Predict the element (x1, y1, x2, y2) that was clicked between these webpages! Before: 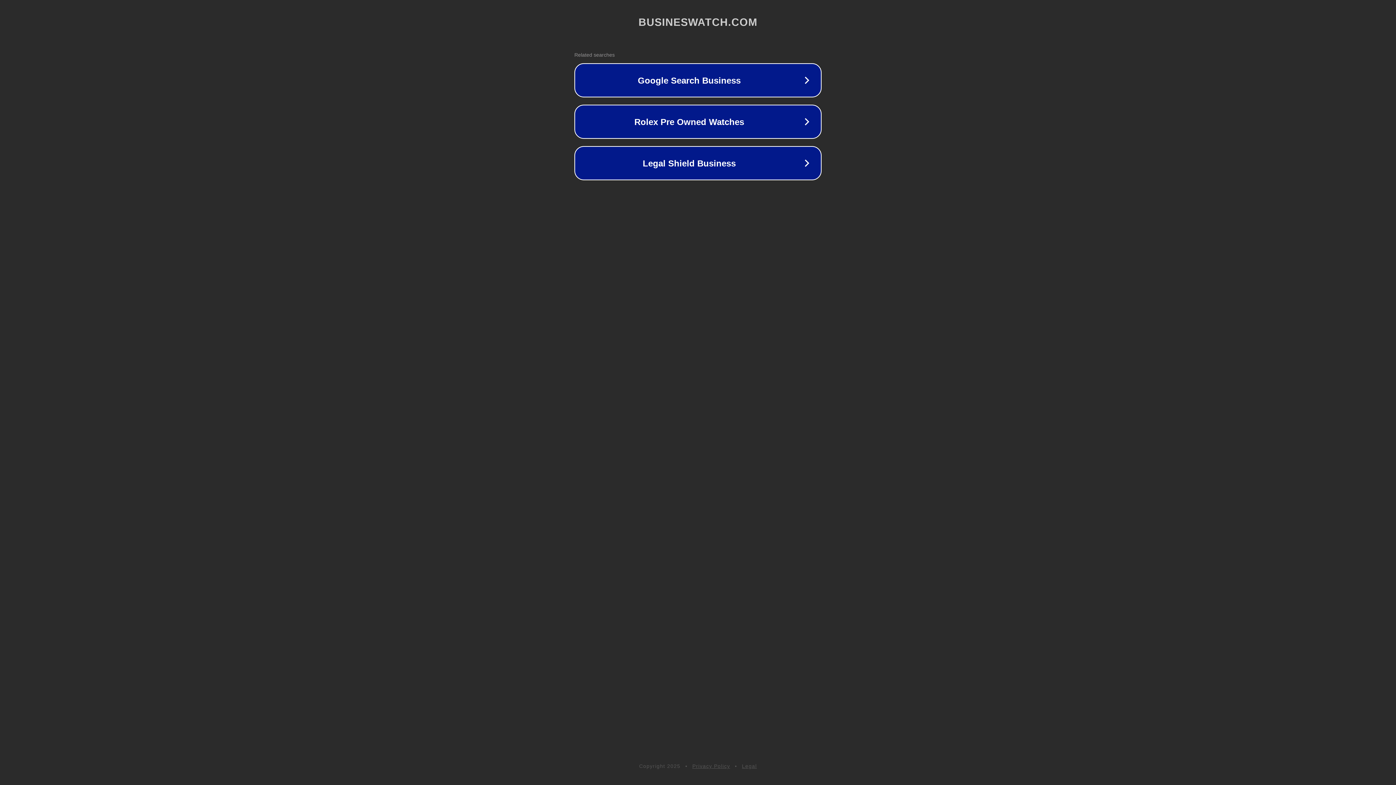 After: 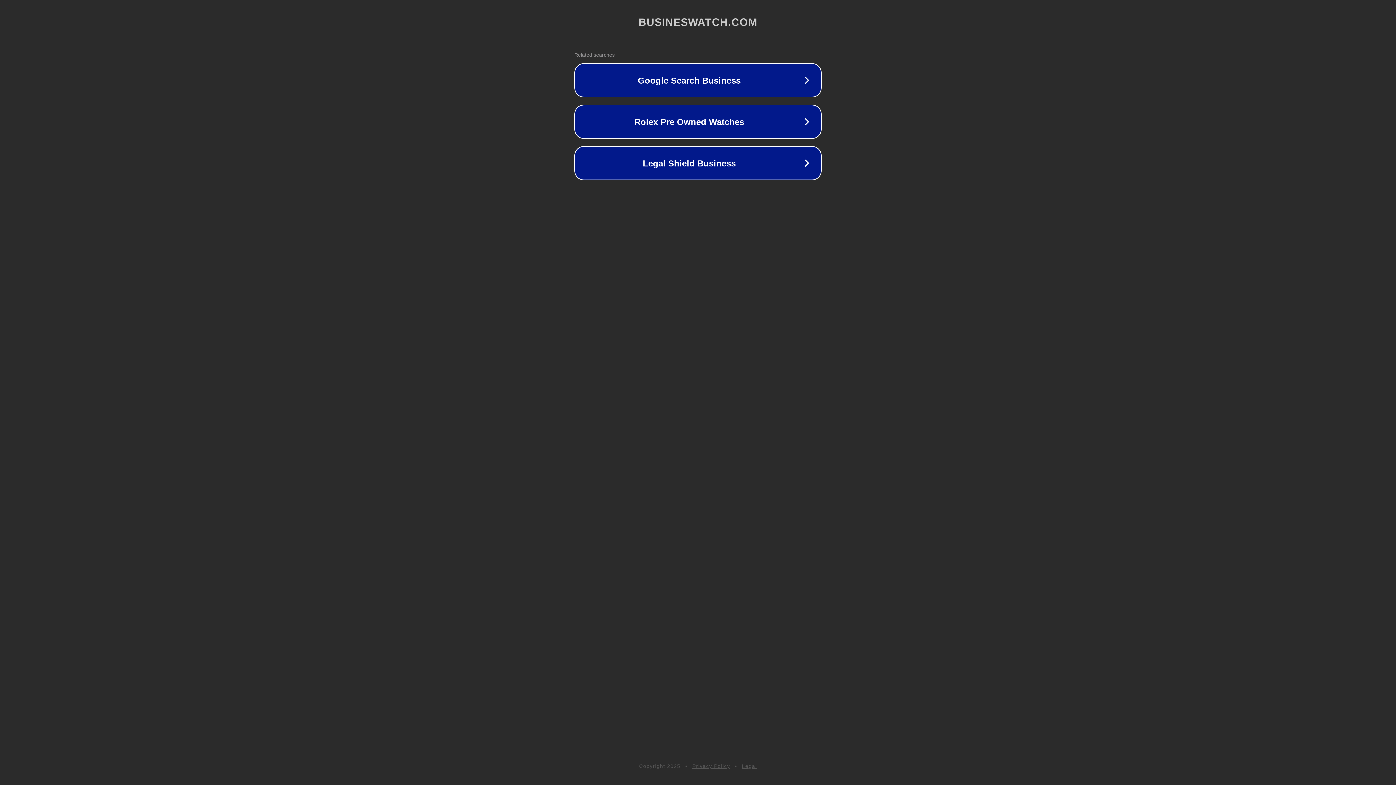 Action: label: Privacy Policy bbox: (692, 763, 730, 769)